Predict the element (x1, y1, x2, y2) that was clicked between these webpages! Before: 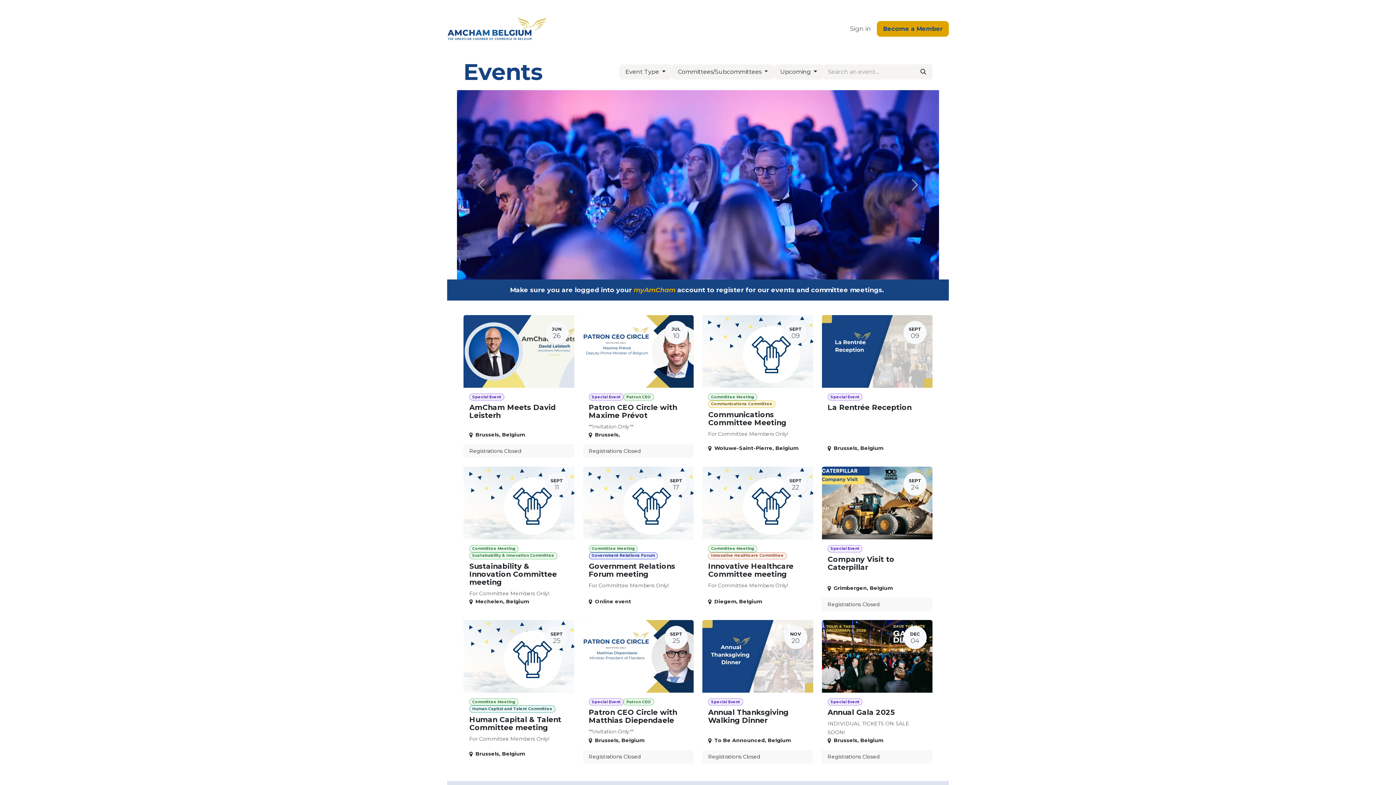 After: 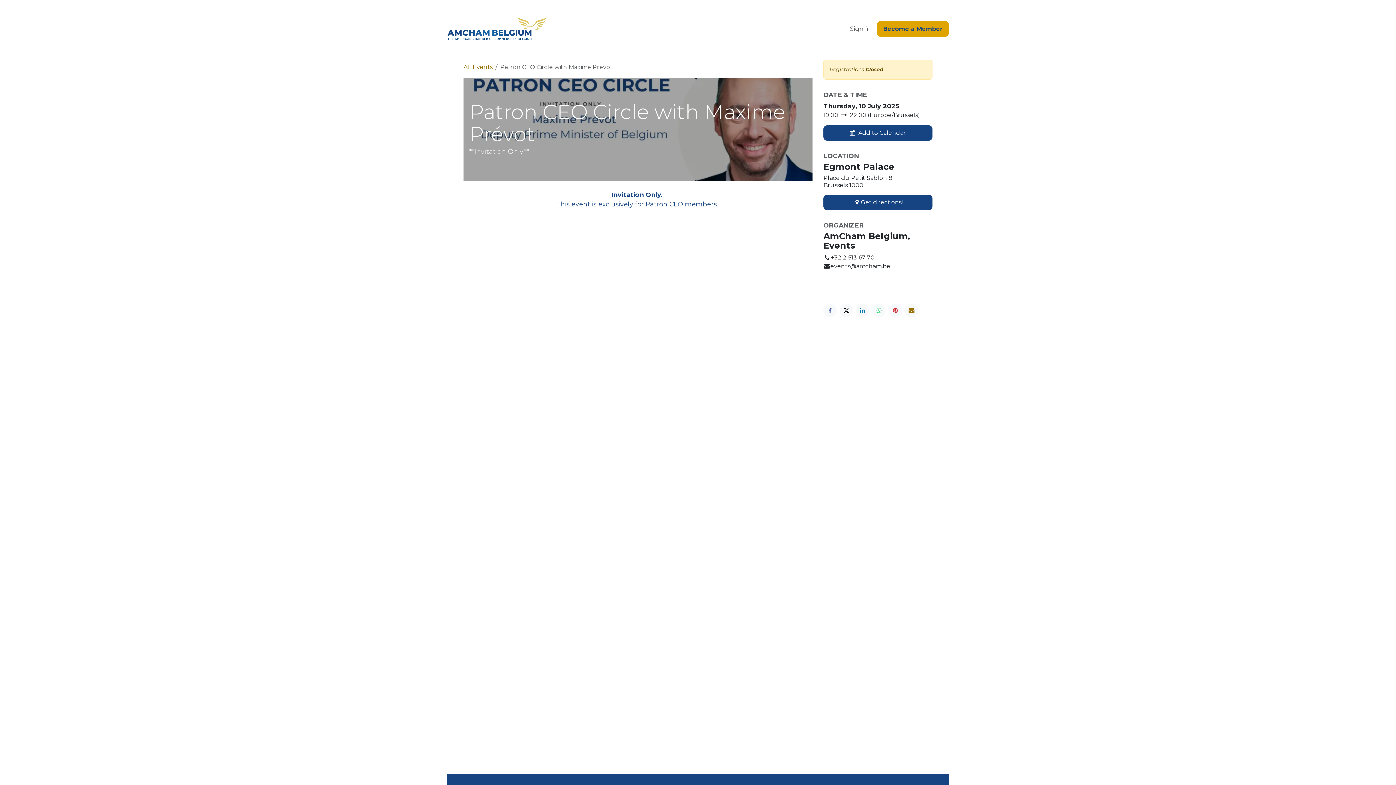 Action: bbox: (583, 315, 693, 458) label: JUL
10
Special Event
Patron CEO
Patron CEO Circle with Maxime Prévot
**Invitation Only**
Brussels,
Registrations Closed